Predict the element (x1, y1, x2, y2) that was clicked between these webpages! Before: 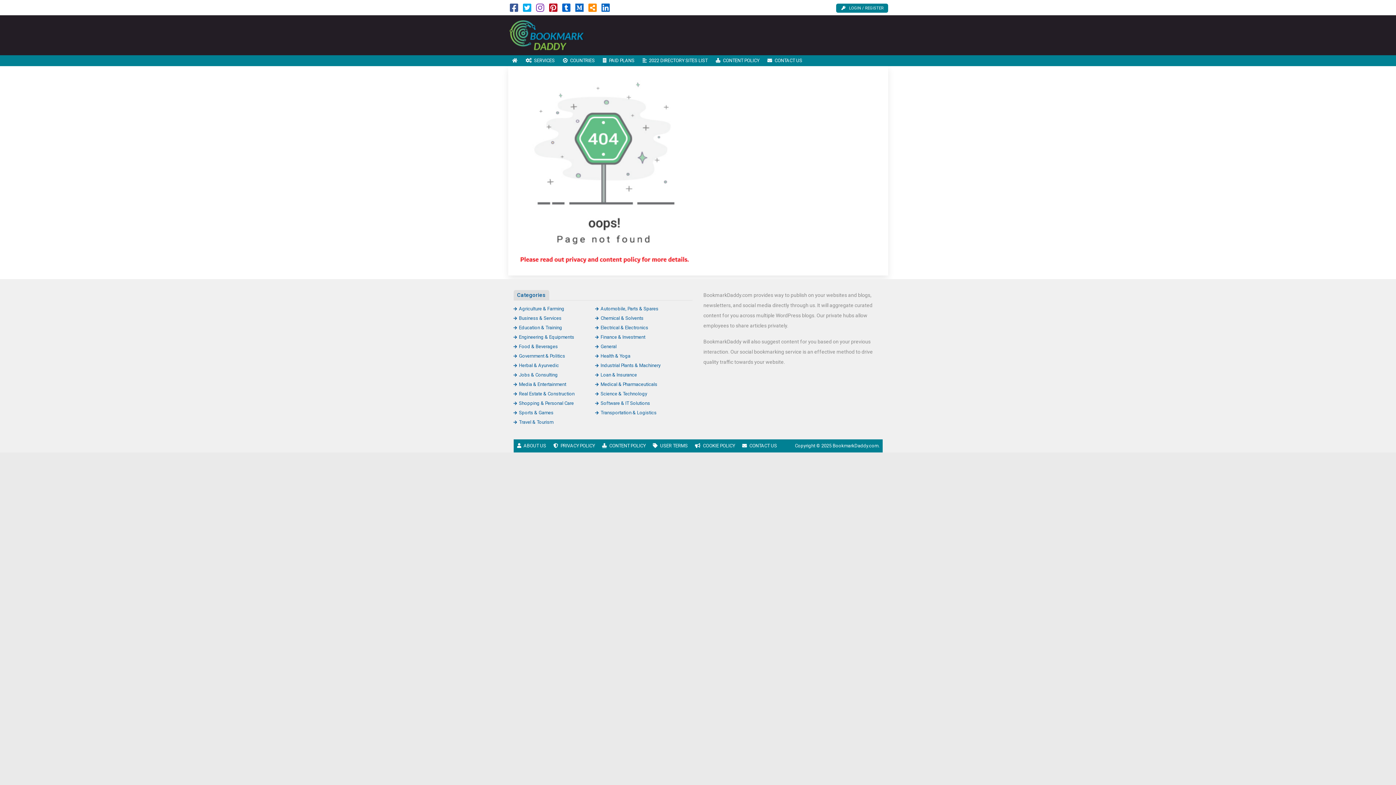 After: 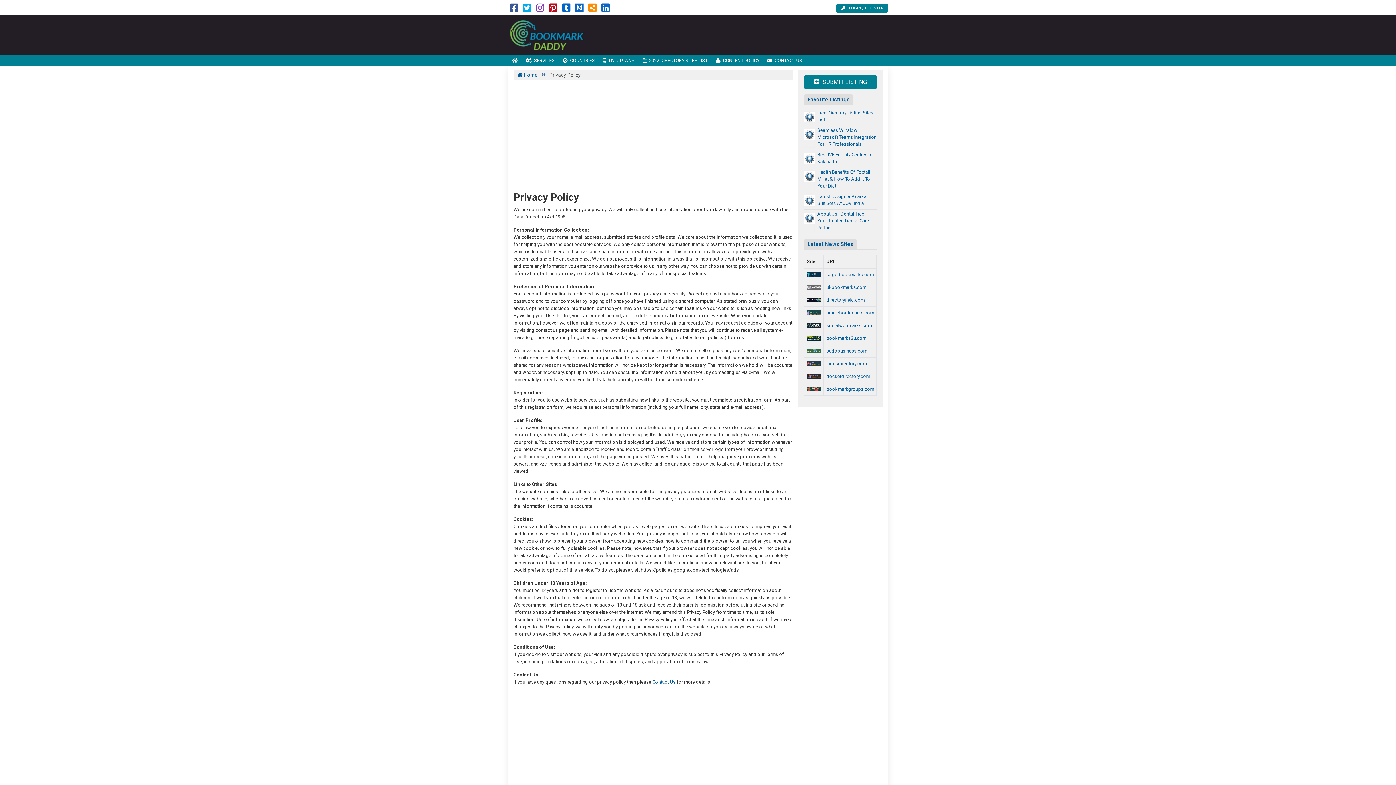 Action: label: PRIVACY POLICY bbox: (549, 439, 598, 452)